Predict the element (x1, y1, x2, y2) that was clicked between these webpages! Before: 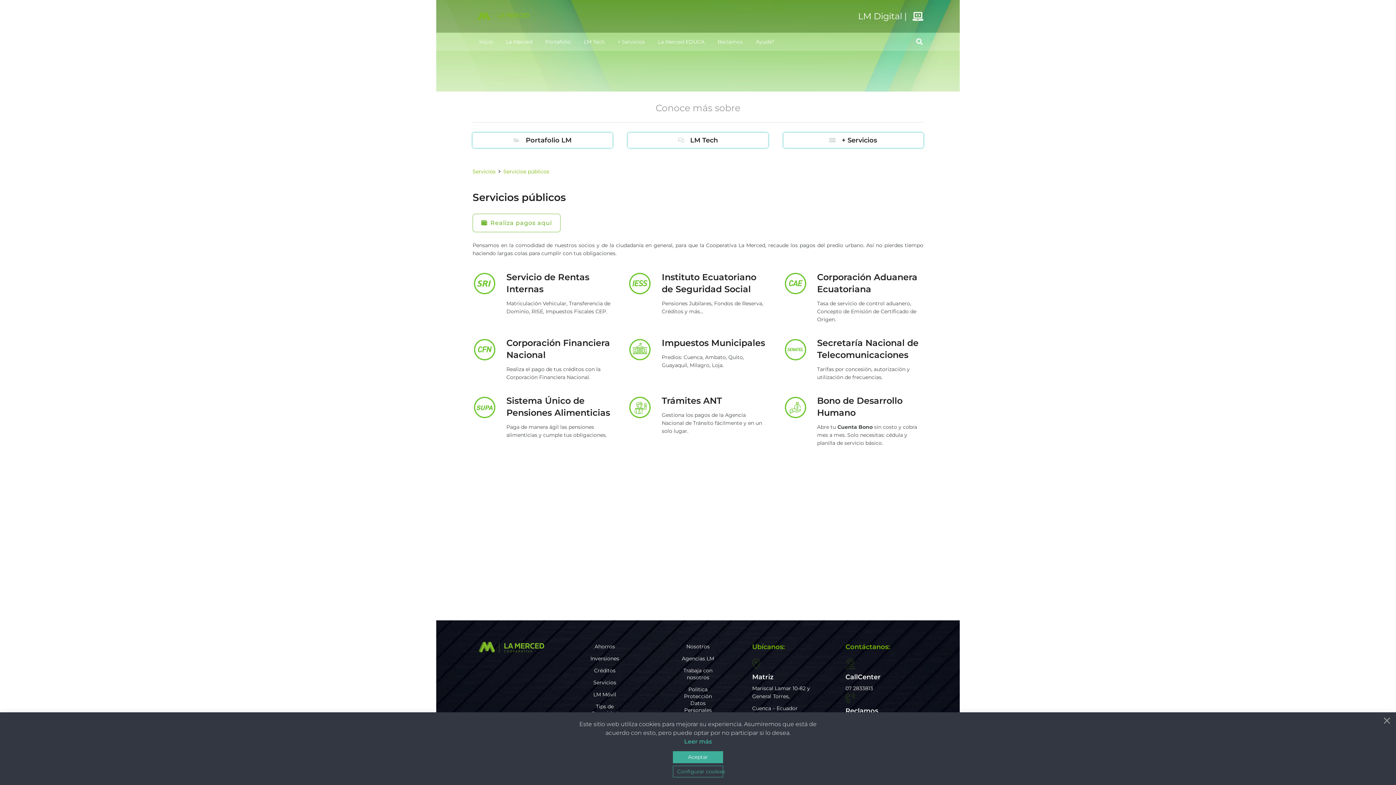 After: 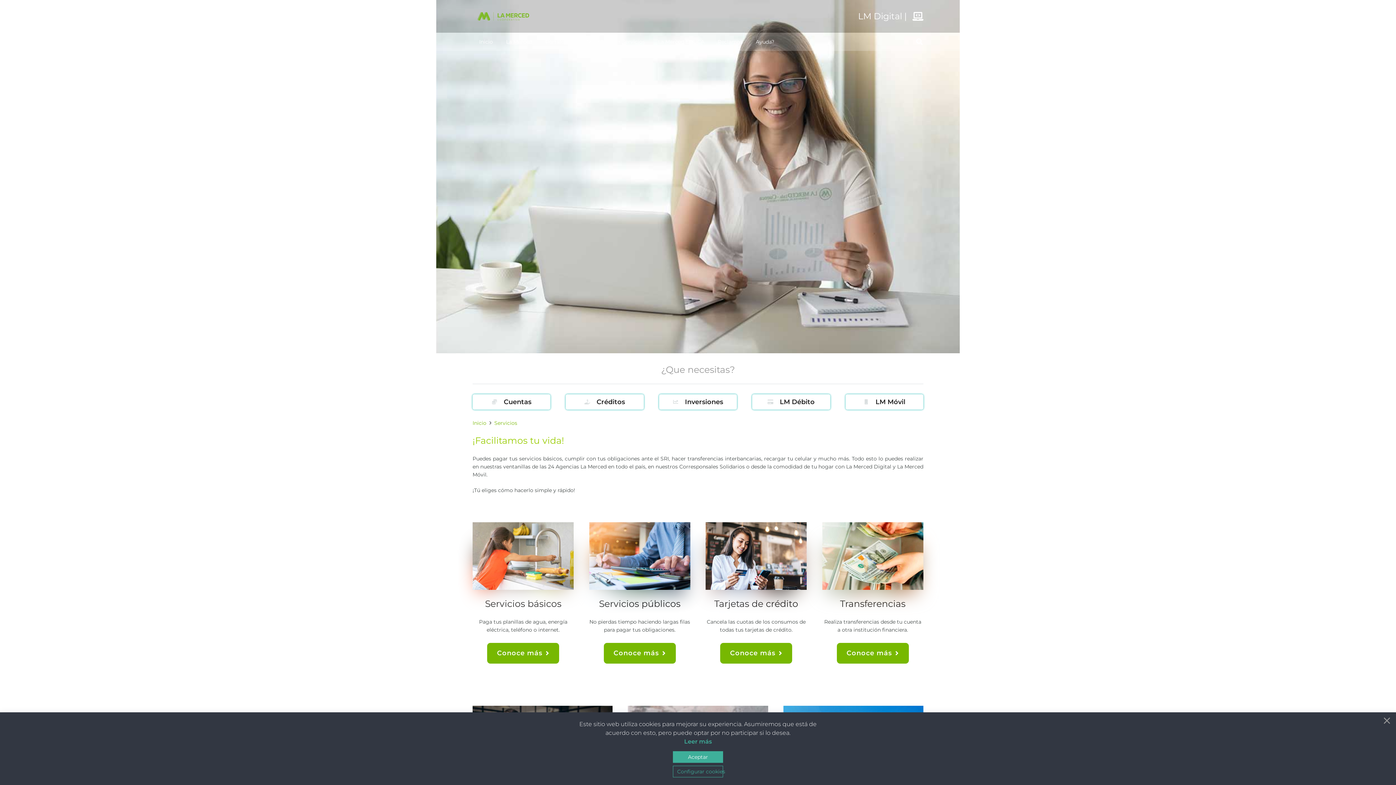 Action: label: Servicios bbox: (472, 168, 495, 174)